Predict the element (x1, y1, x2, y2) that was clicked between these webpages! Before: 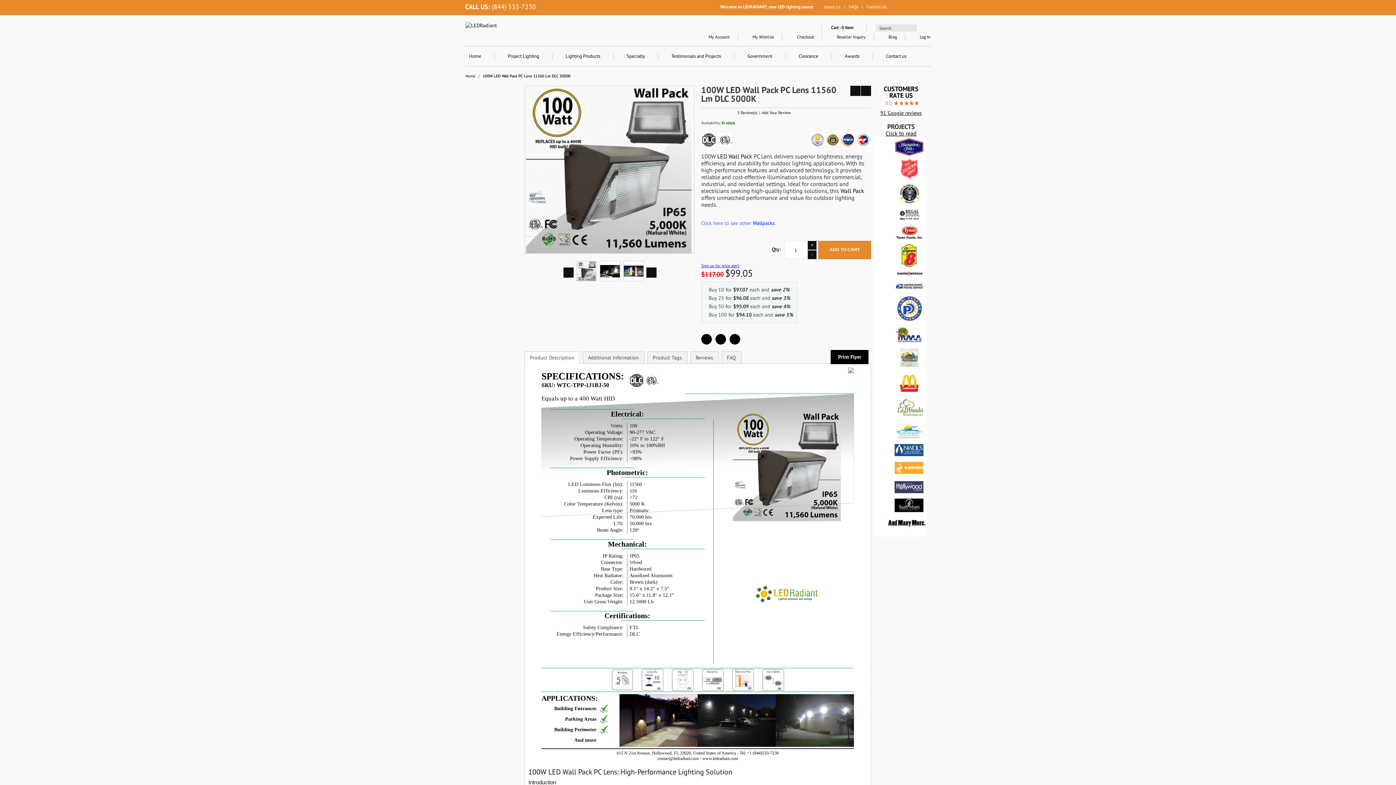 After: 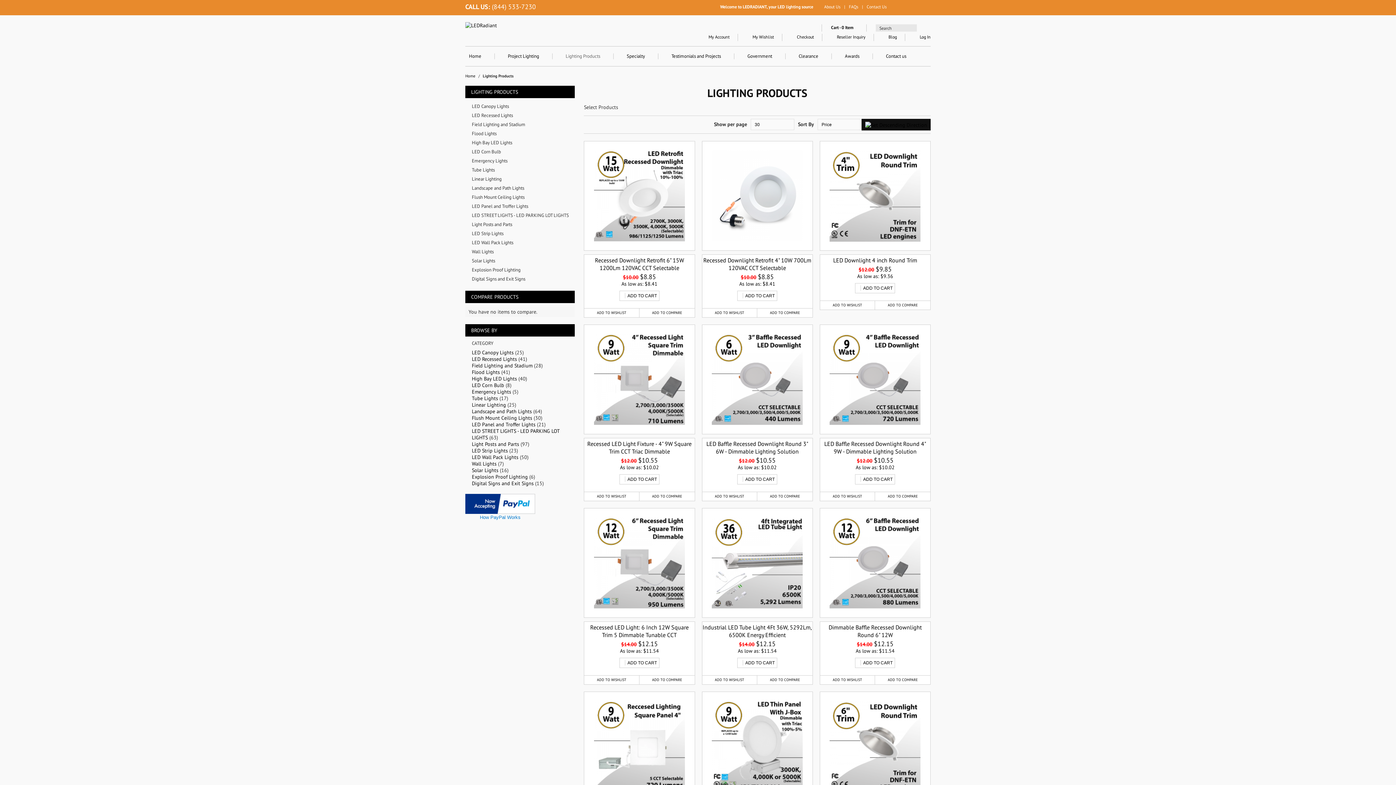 Action: label: Lighting Products bbox: (552, 53, 613, 59)